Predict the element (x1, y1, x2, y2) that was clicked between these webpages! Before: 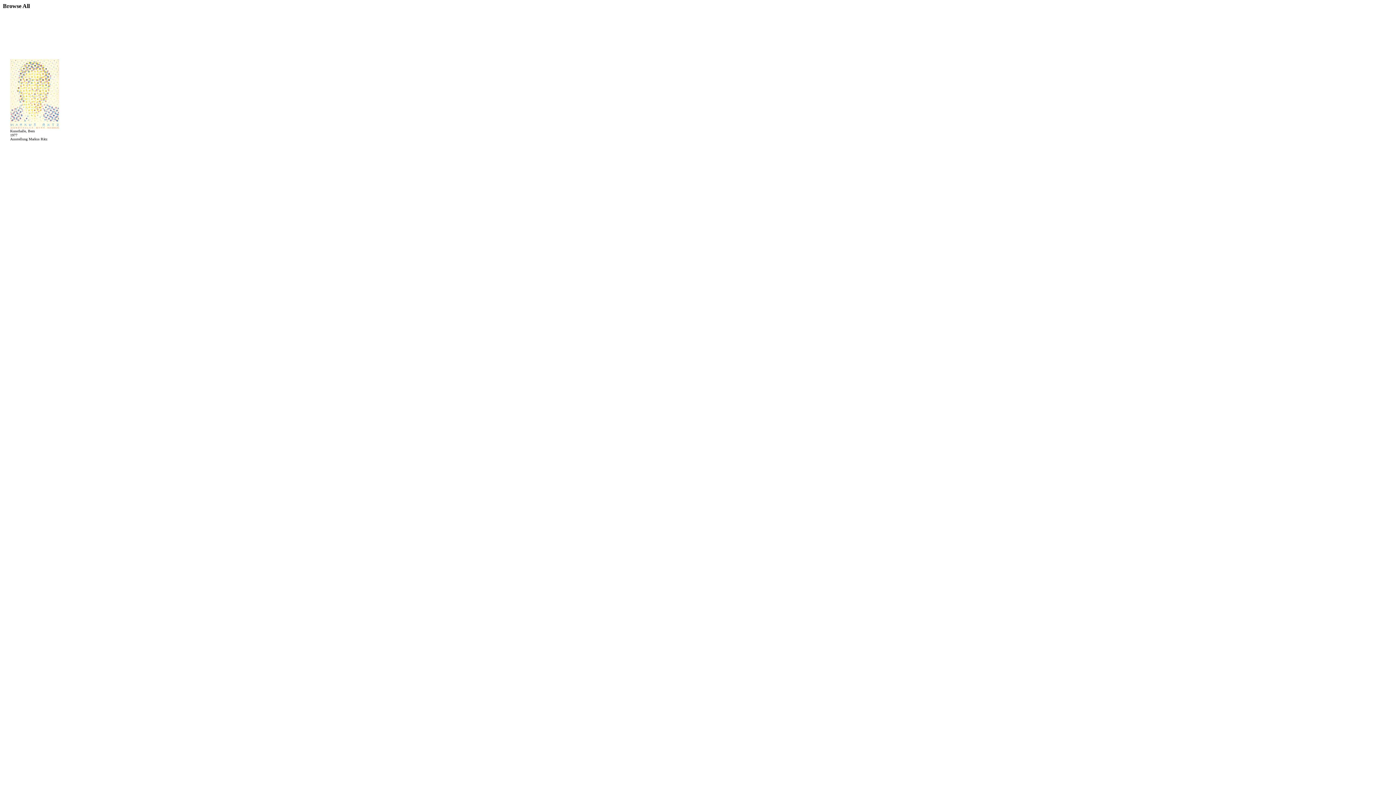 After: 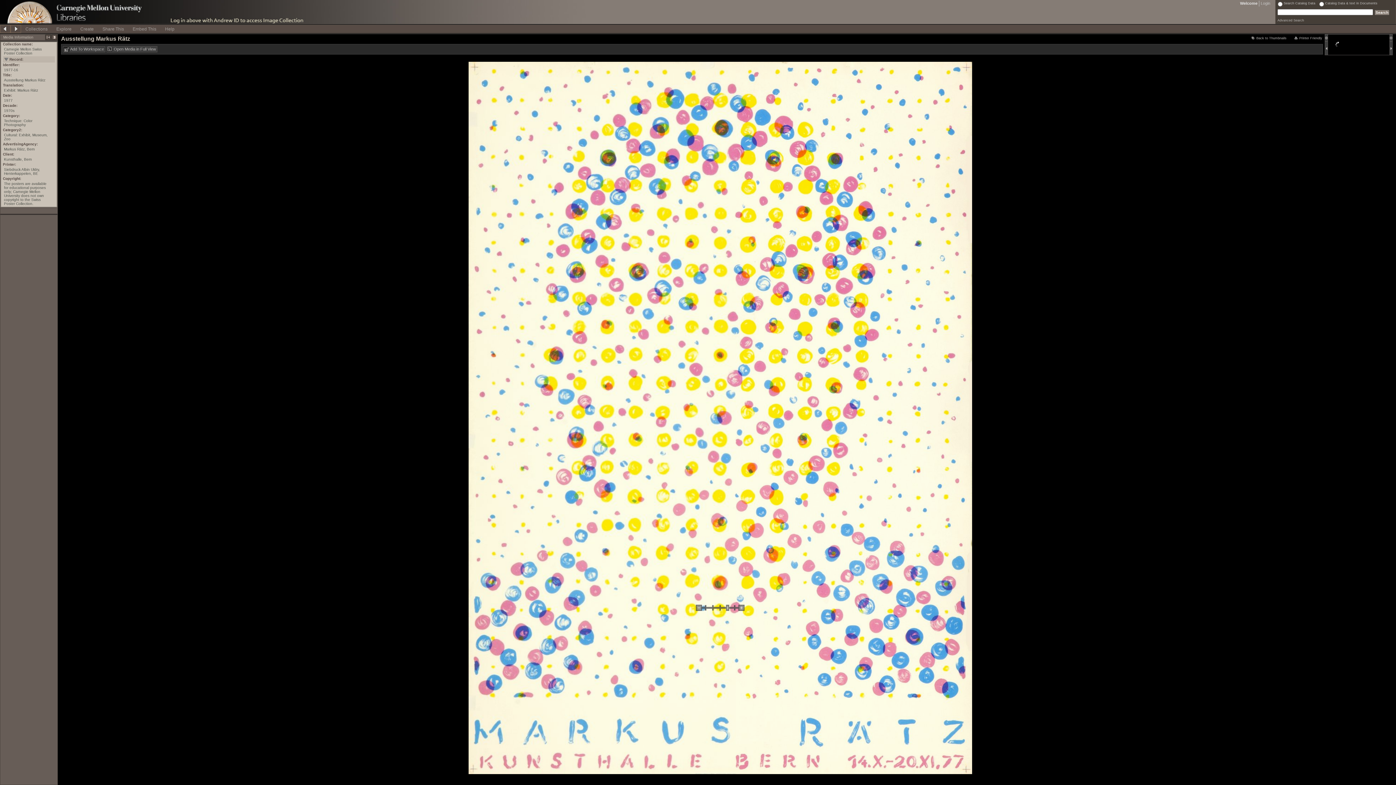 Action: bbox: (10, 124, 59, 130)